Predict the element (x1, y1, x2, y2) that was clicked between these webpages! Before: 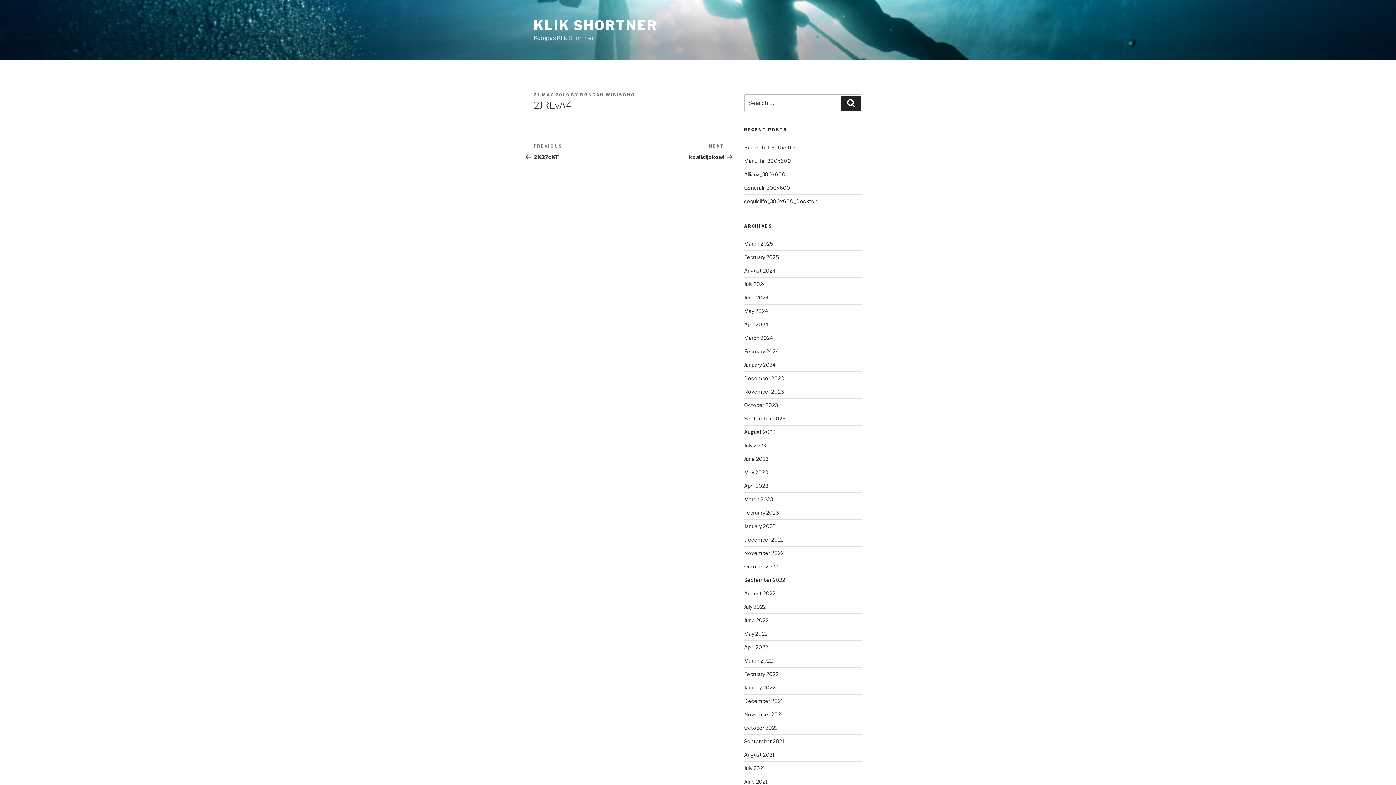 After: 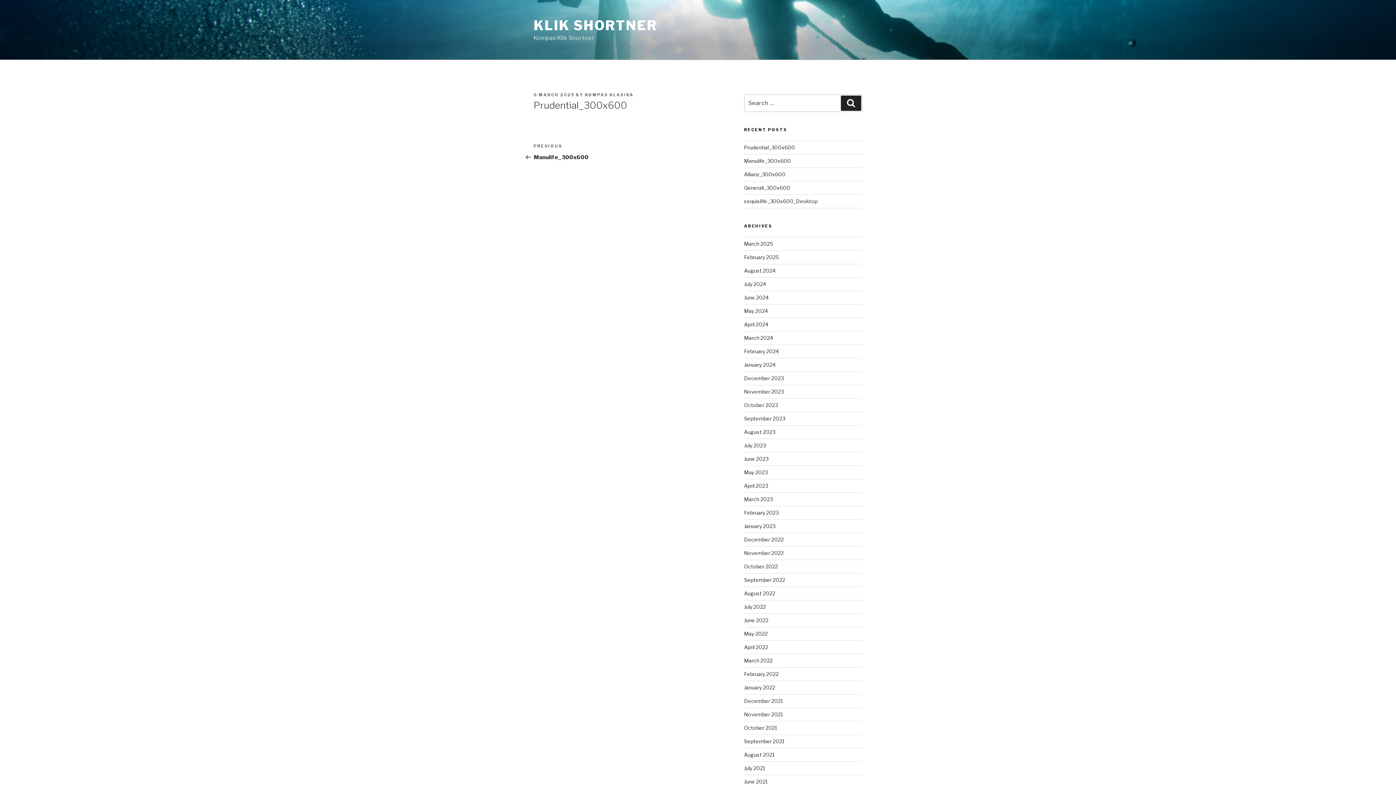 Action: label: Prudential_300x600 bbox: (744, 144, 795, 150)